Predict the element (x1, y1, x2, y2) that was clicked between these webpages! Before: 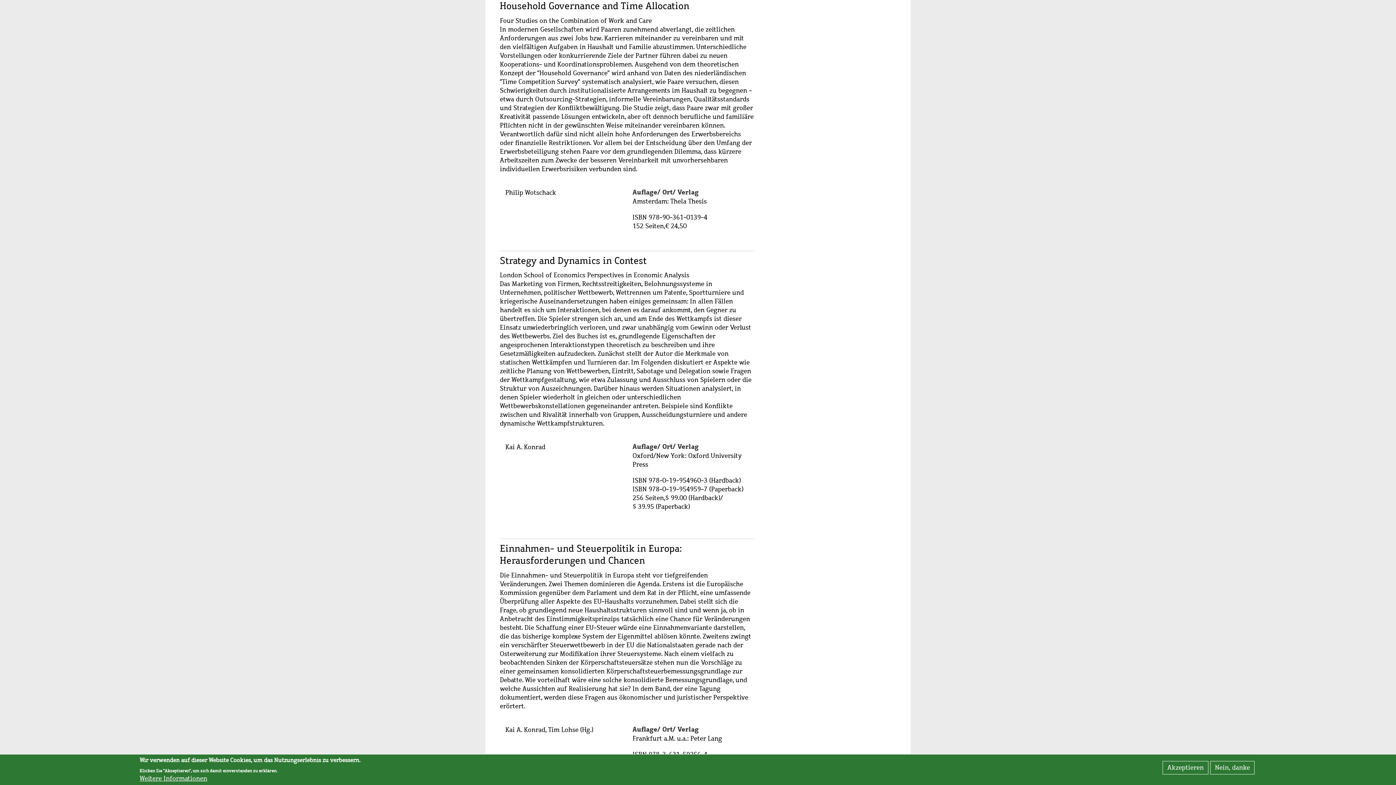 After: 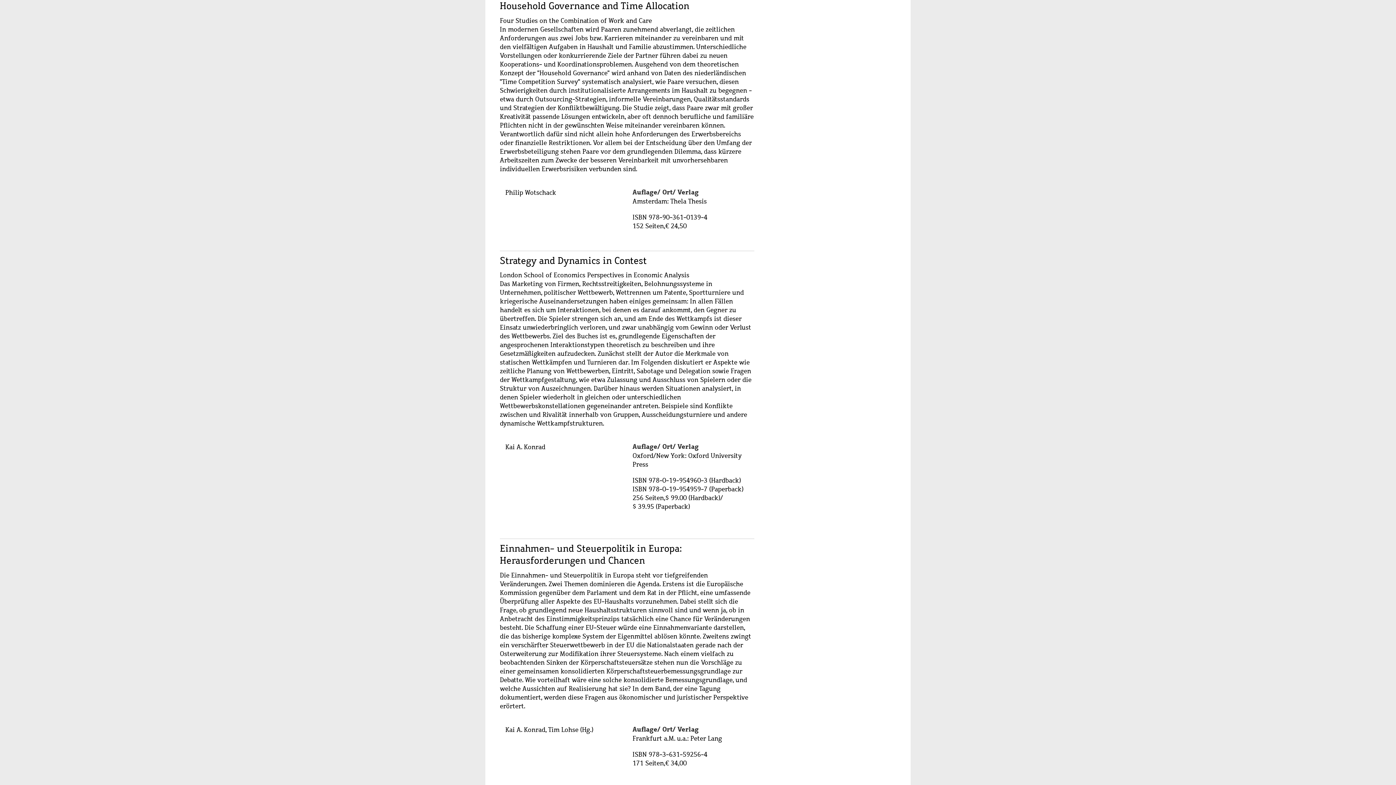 Action: bbox: (1210, 761, 1254, 774) label: Nein, danke